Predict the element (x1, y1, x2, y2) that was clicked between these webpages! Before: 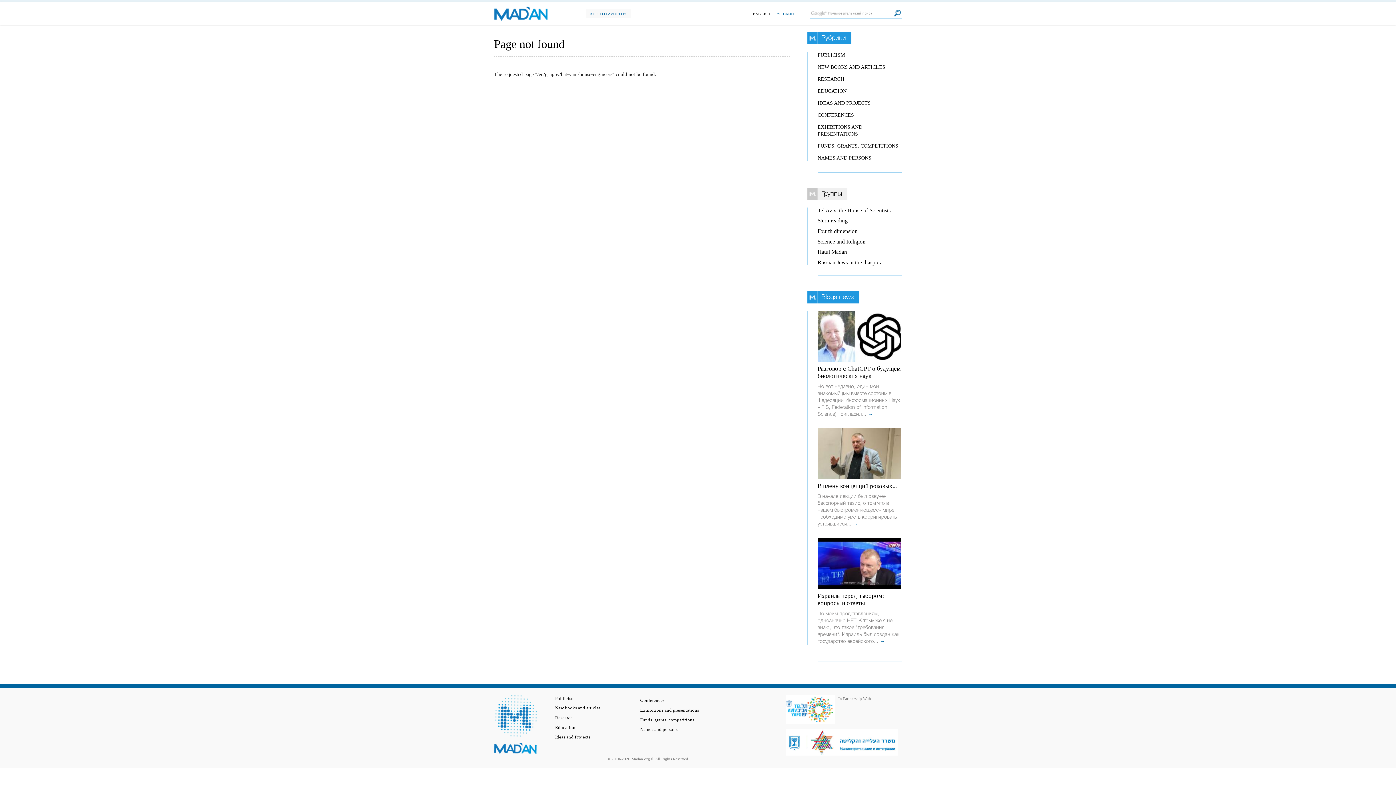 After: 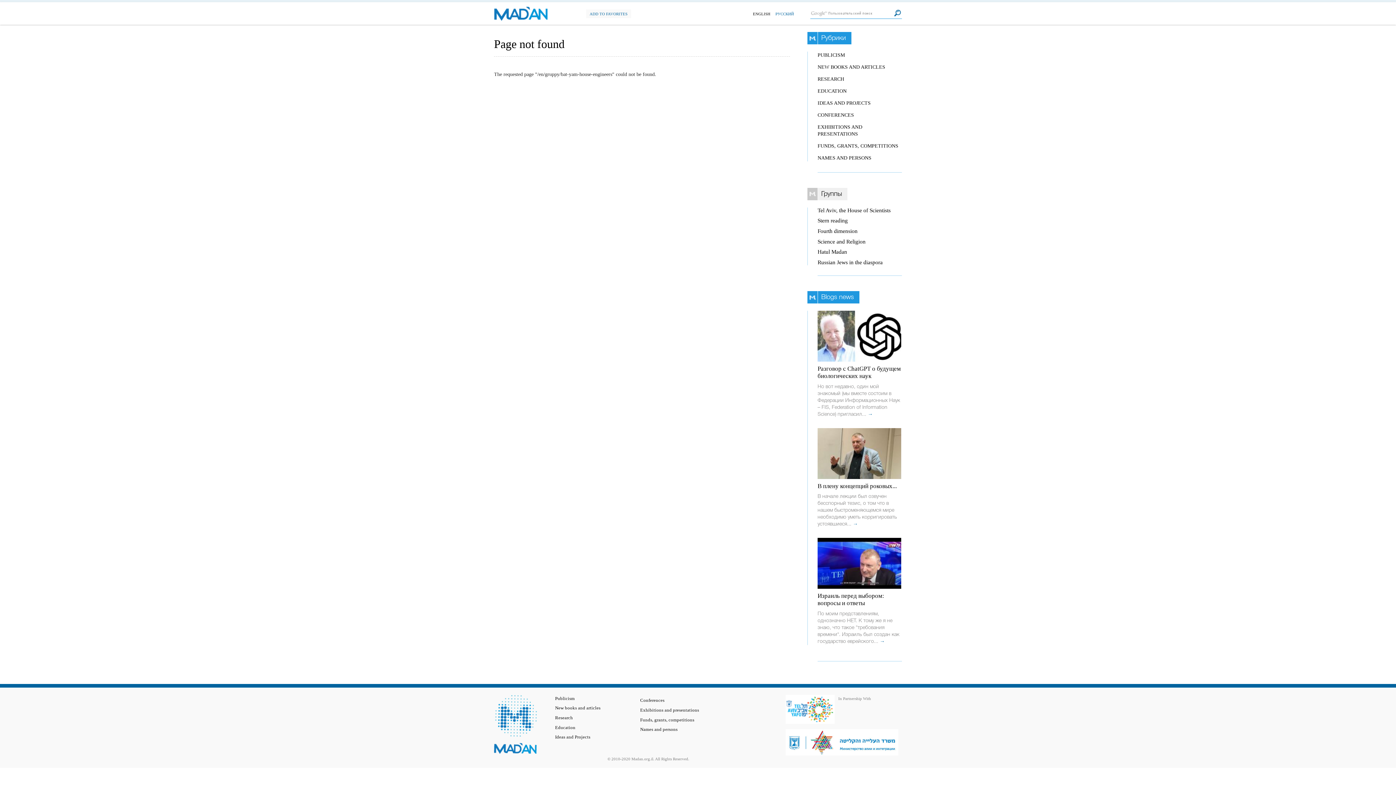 Action: bbox: (785, 695, 834, 724)